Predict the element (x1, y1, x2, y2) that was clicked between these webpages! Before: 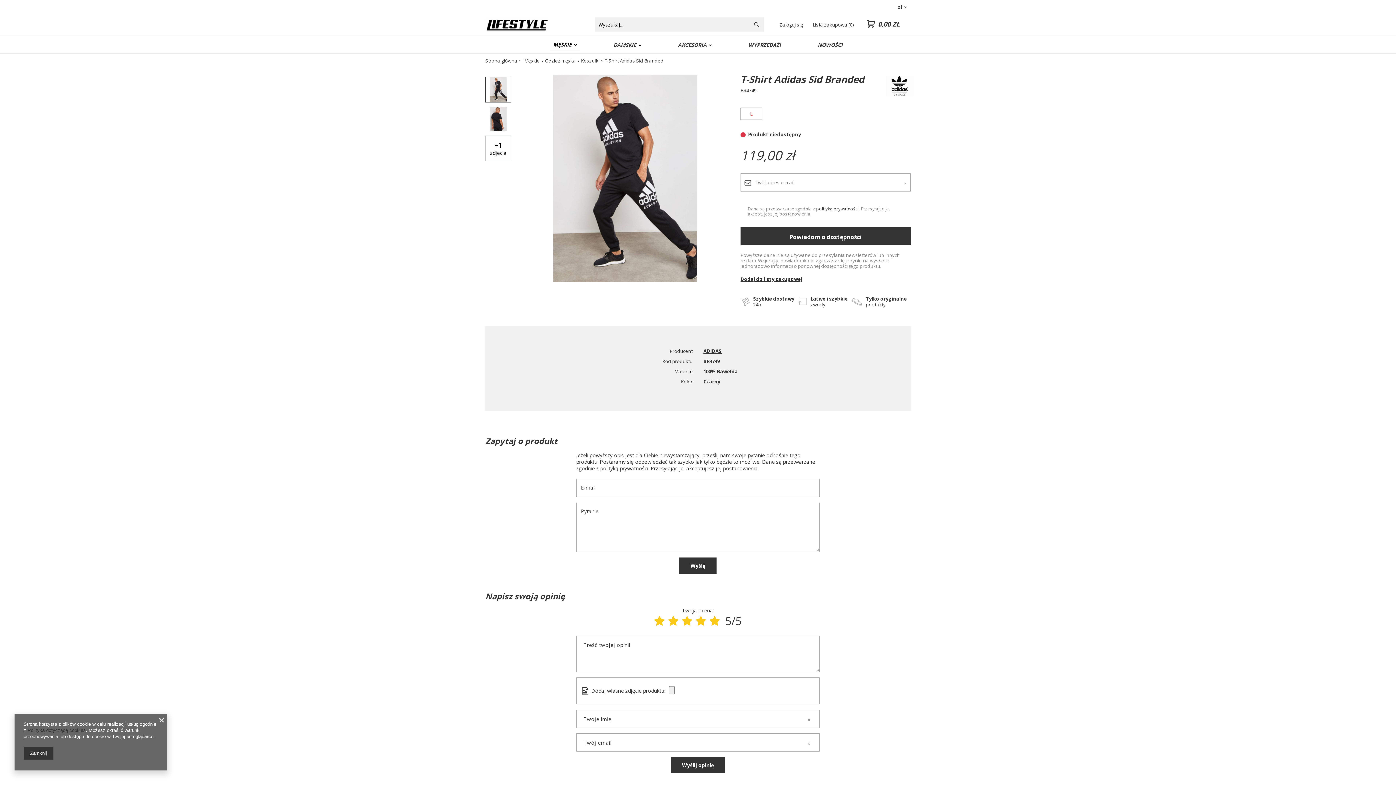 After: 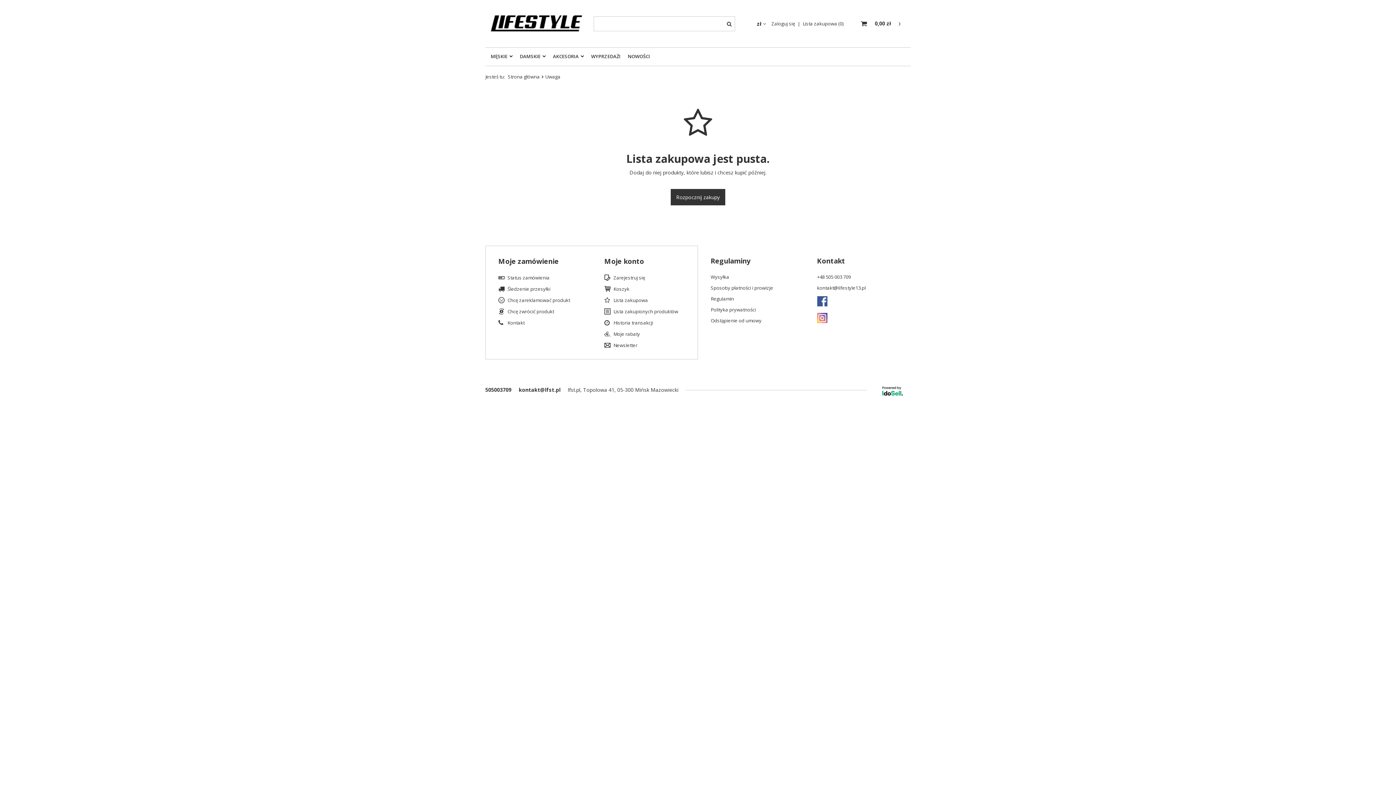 Action: label: Lista zakupowa (0) bbox: (813, 21, 853, 28)